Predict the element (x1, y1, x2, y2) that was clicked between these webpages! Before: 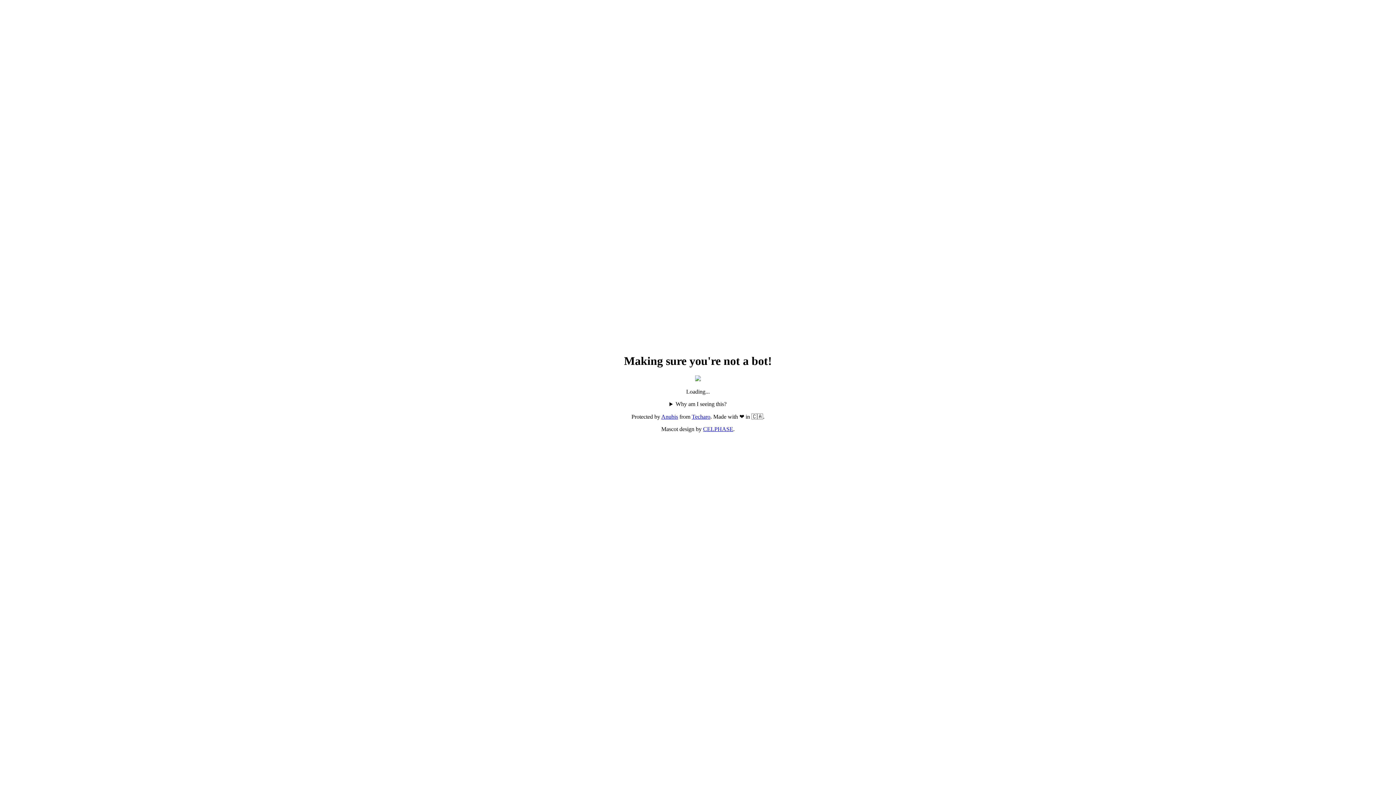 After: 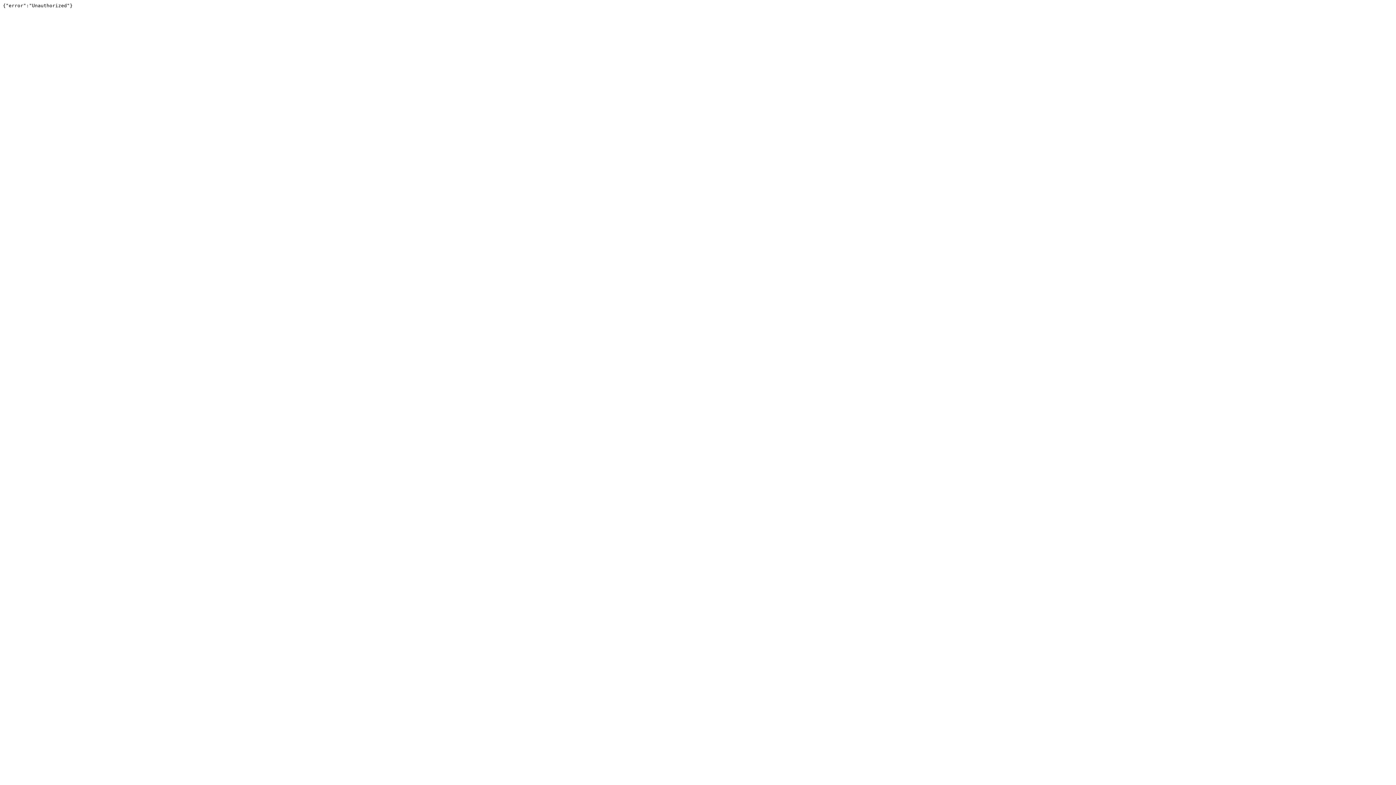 Action: label: Techaro bbox: (692, 413, 710, 420)